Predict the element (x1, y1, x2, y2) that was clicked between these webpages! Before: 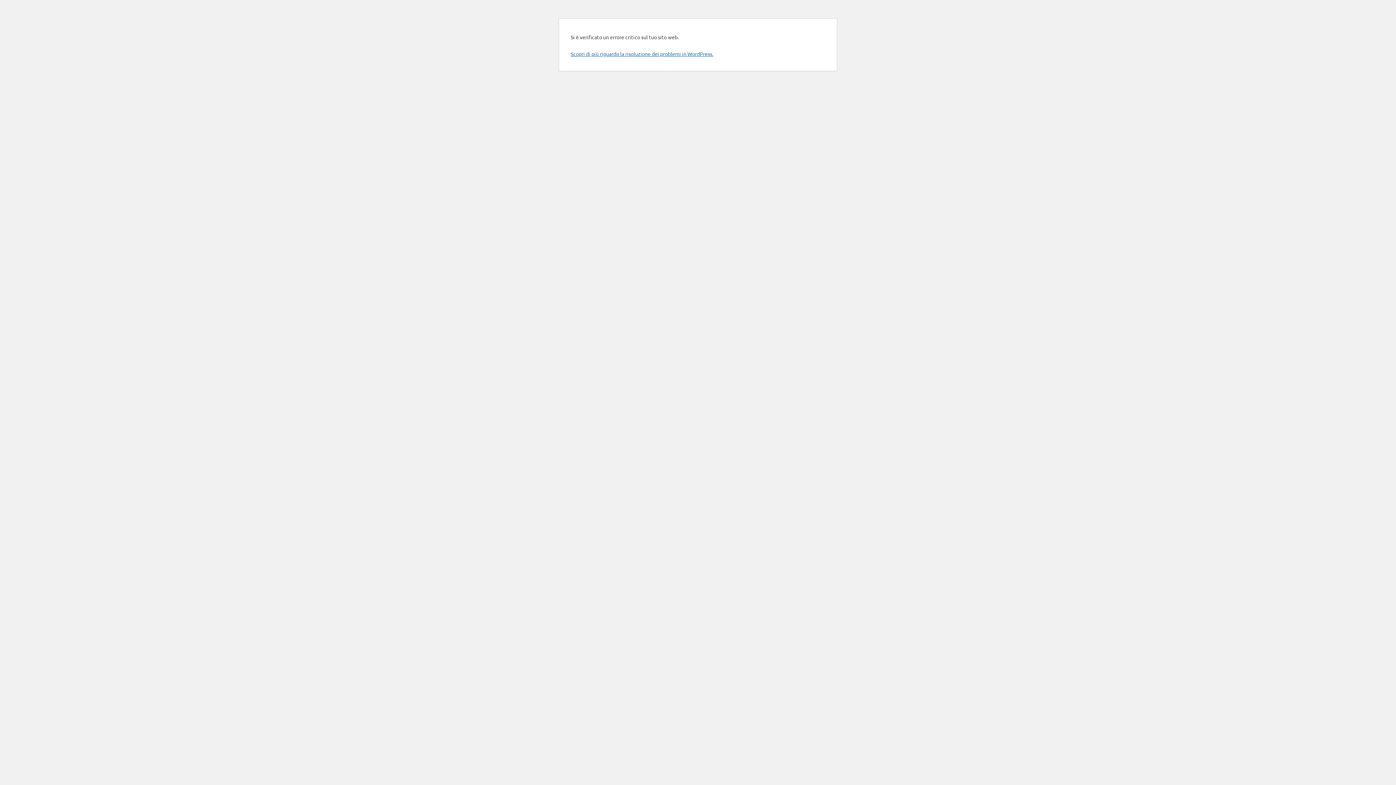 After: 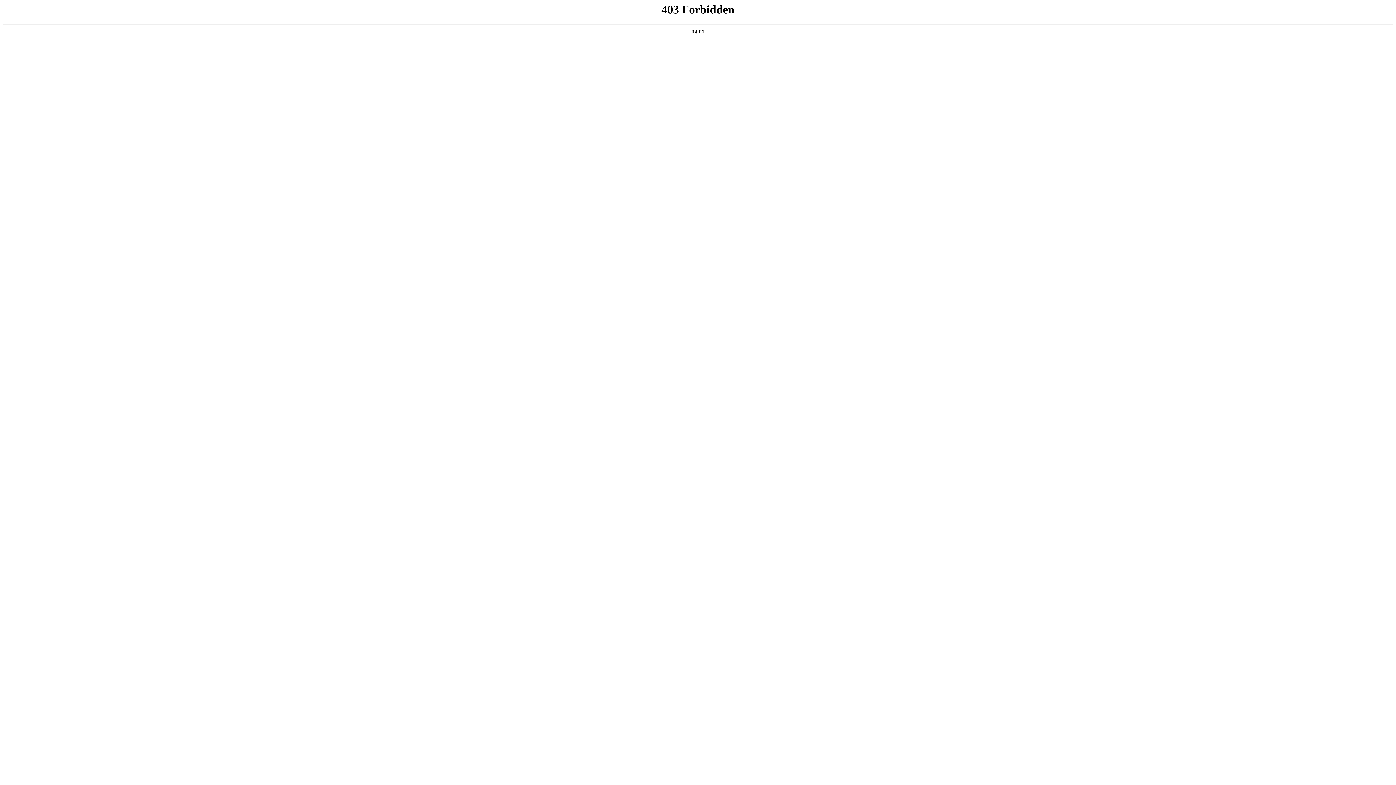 Action: bbox: (570, 50, 713, 57) label: Scopri di più riguardo la risoluzione dei problemi in WordPress.